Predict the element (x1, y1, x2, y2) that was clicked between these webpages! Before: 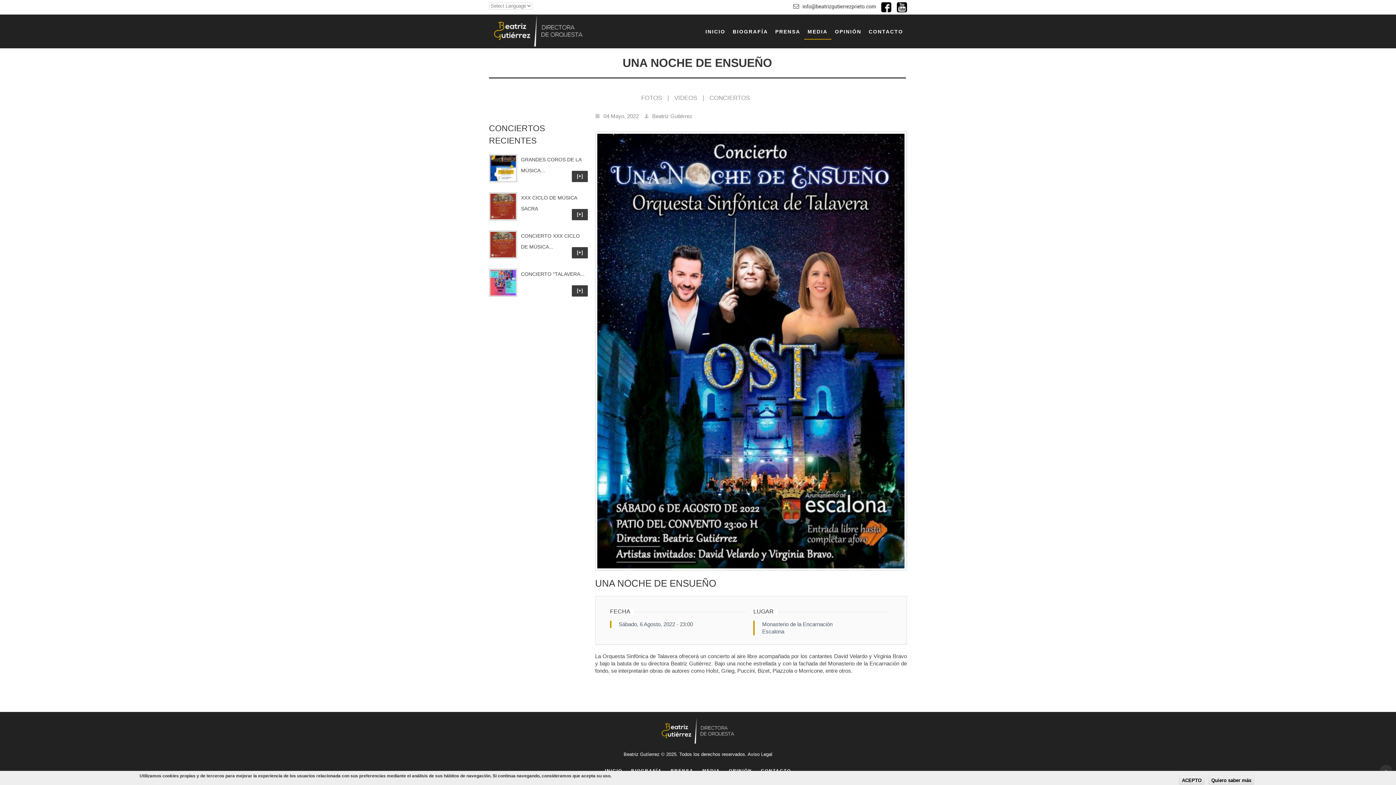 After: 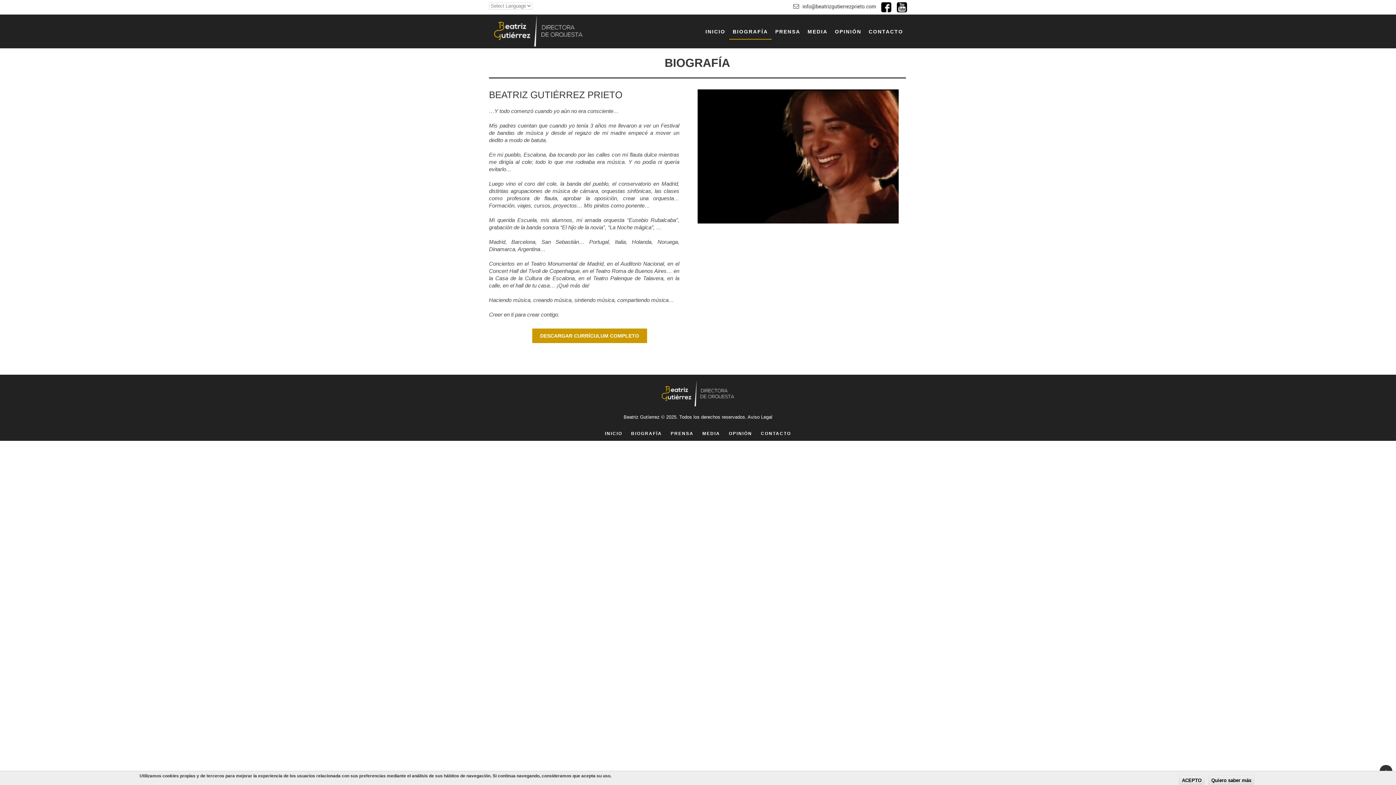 Action: label: BIOGRAFÍA bbox: (729, 24, 771, 38)